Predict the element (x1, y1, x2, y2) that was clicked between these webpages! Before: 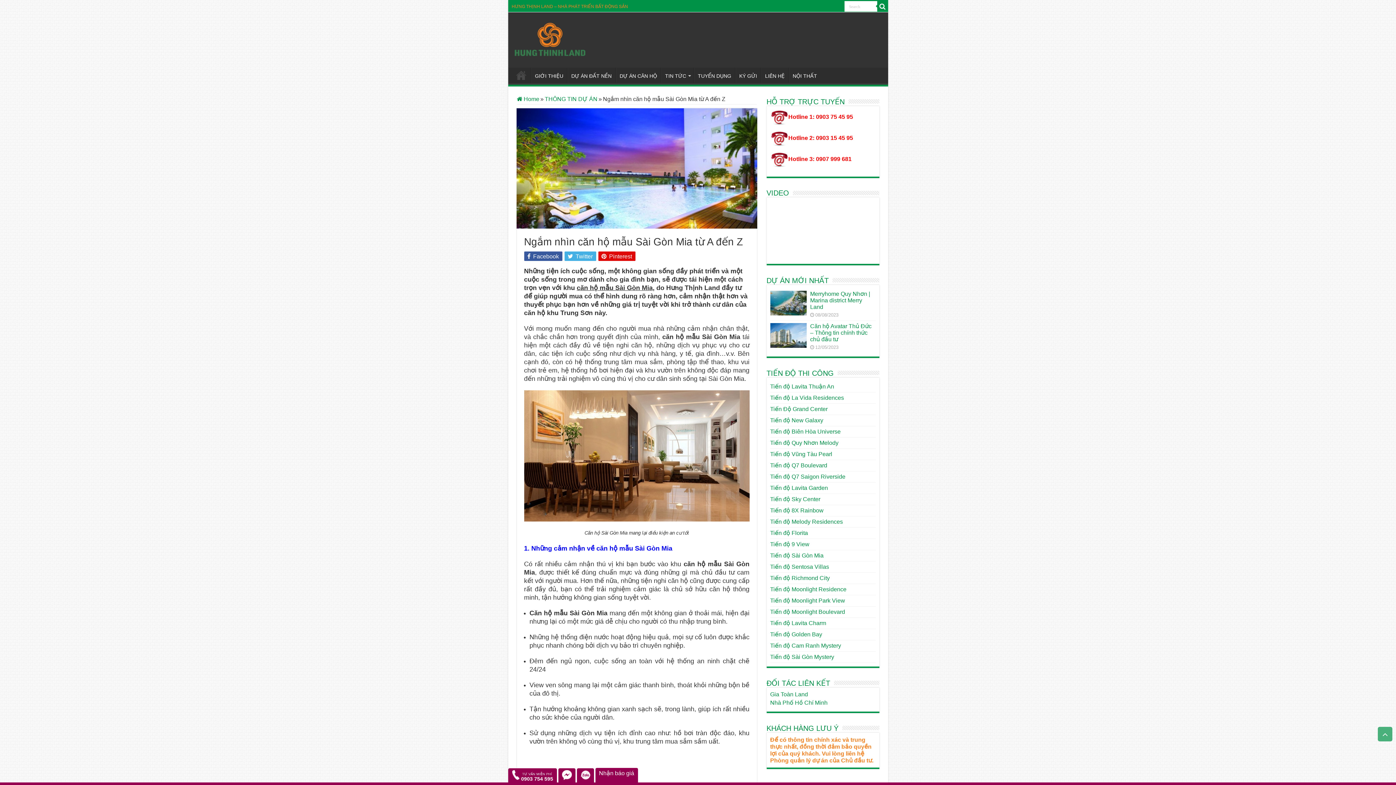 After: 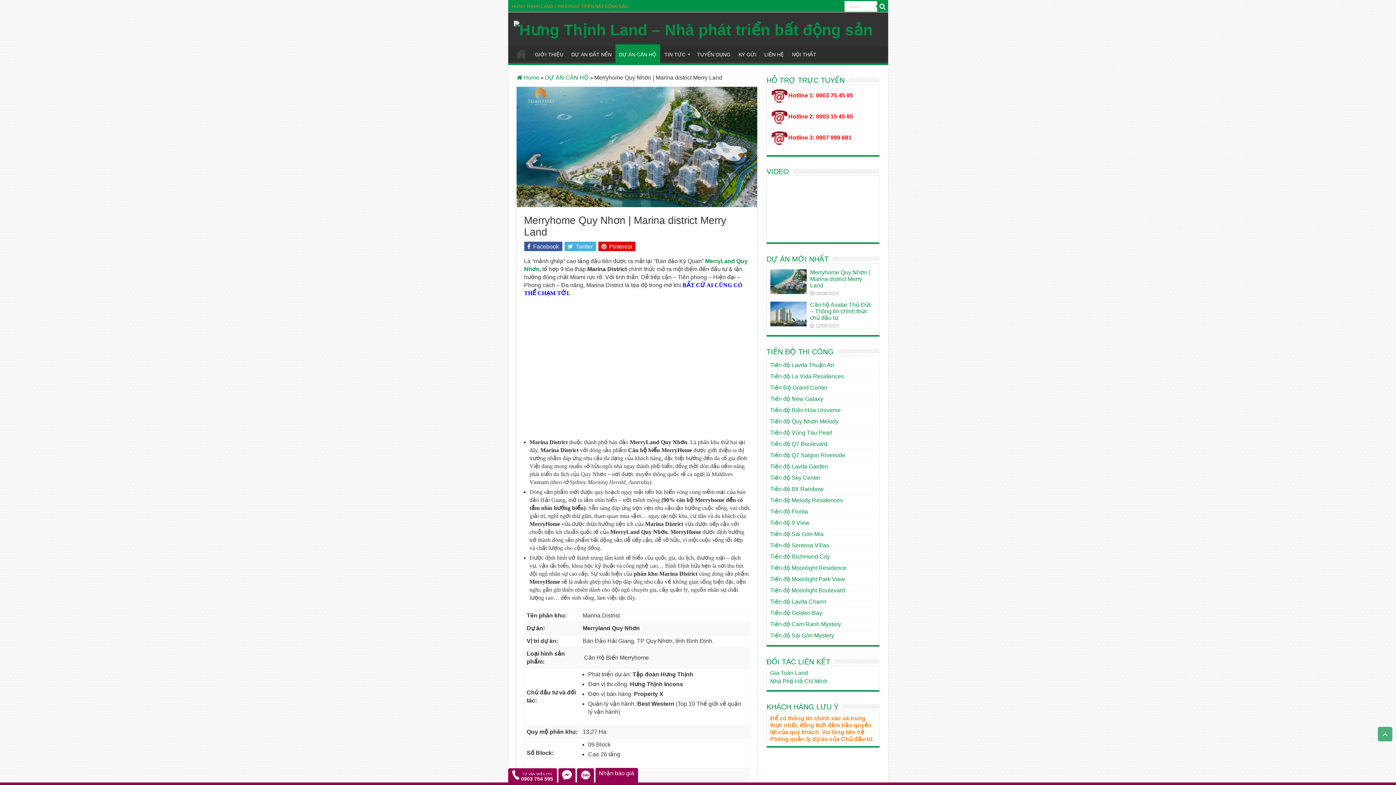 Action: bbox: (770, 290, 806, 315)